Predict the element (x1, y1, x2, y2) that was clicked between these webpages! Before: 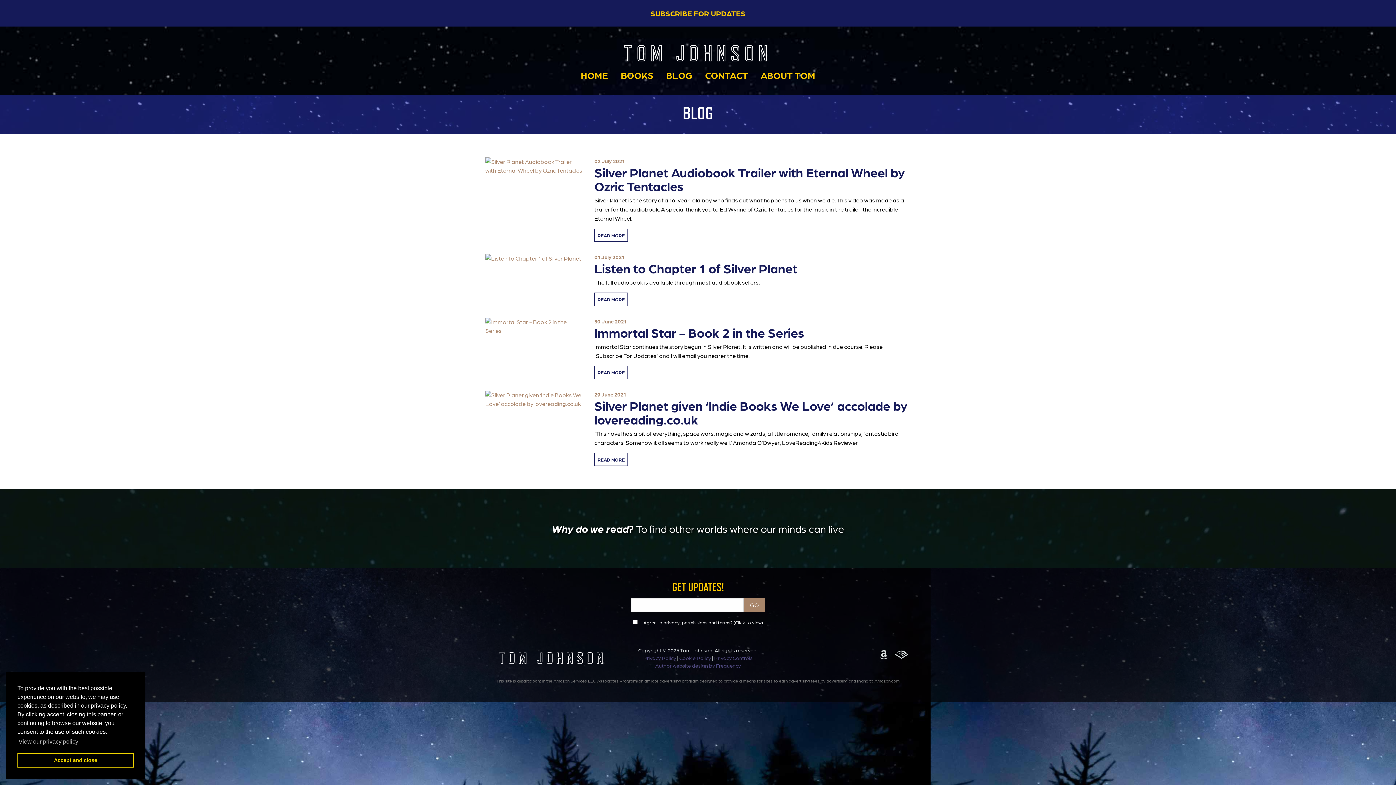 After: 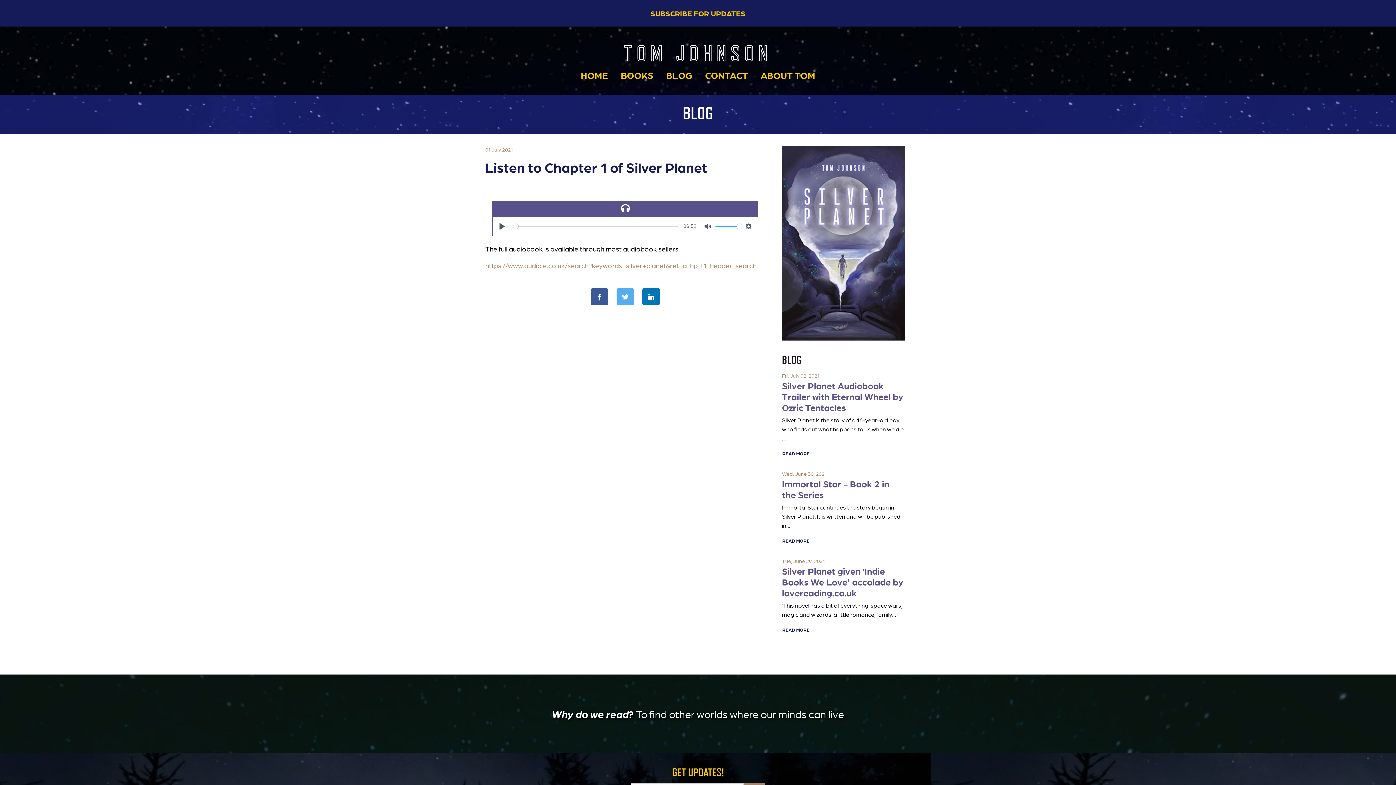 Action: label: READ MORE bbox: (594, 292, 628, 306)